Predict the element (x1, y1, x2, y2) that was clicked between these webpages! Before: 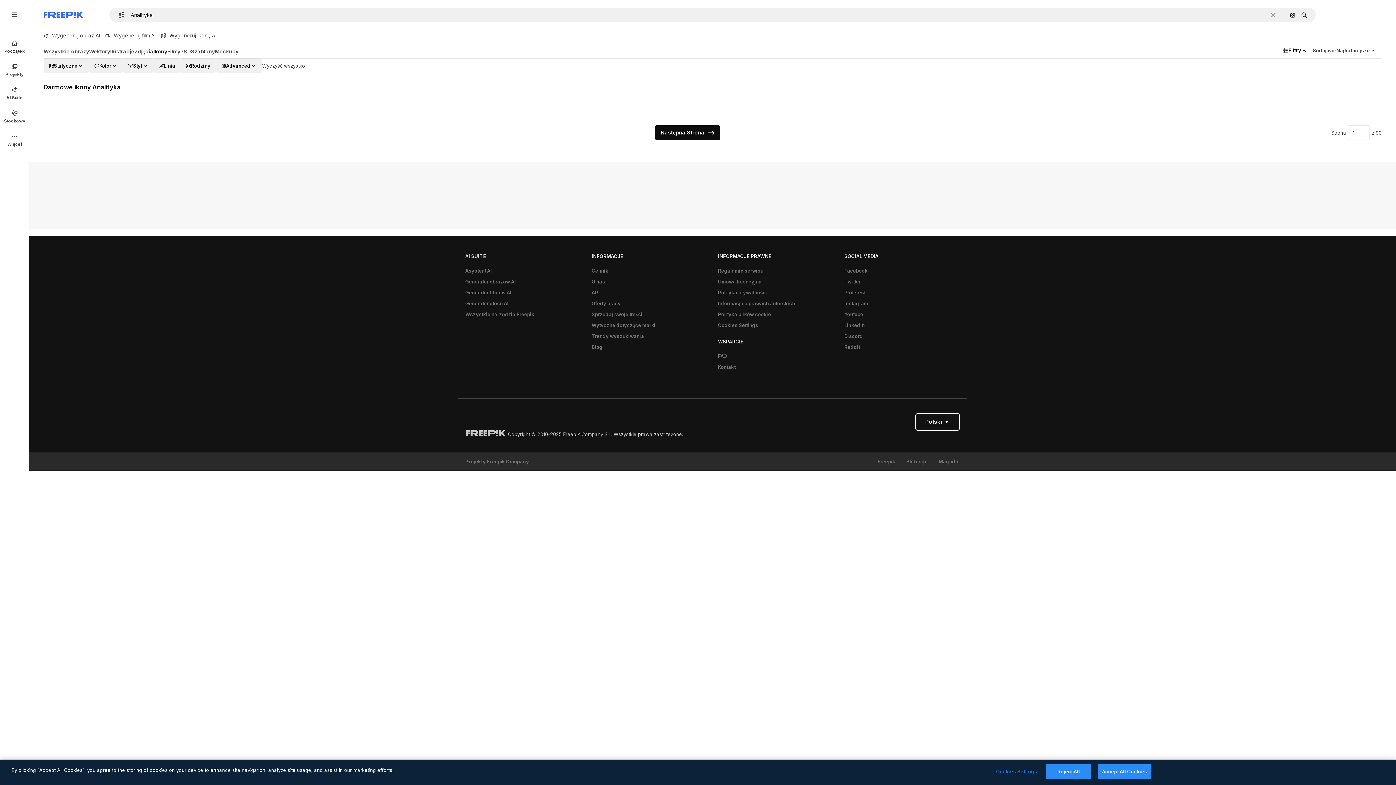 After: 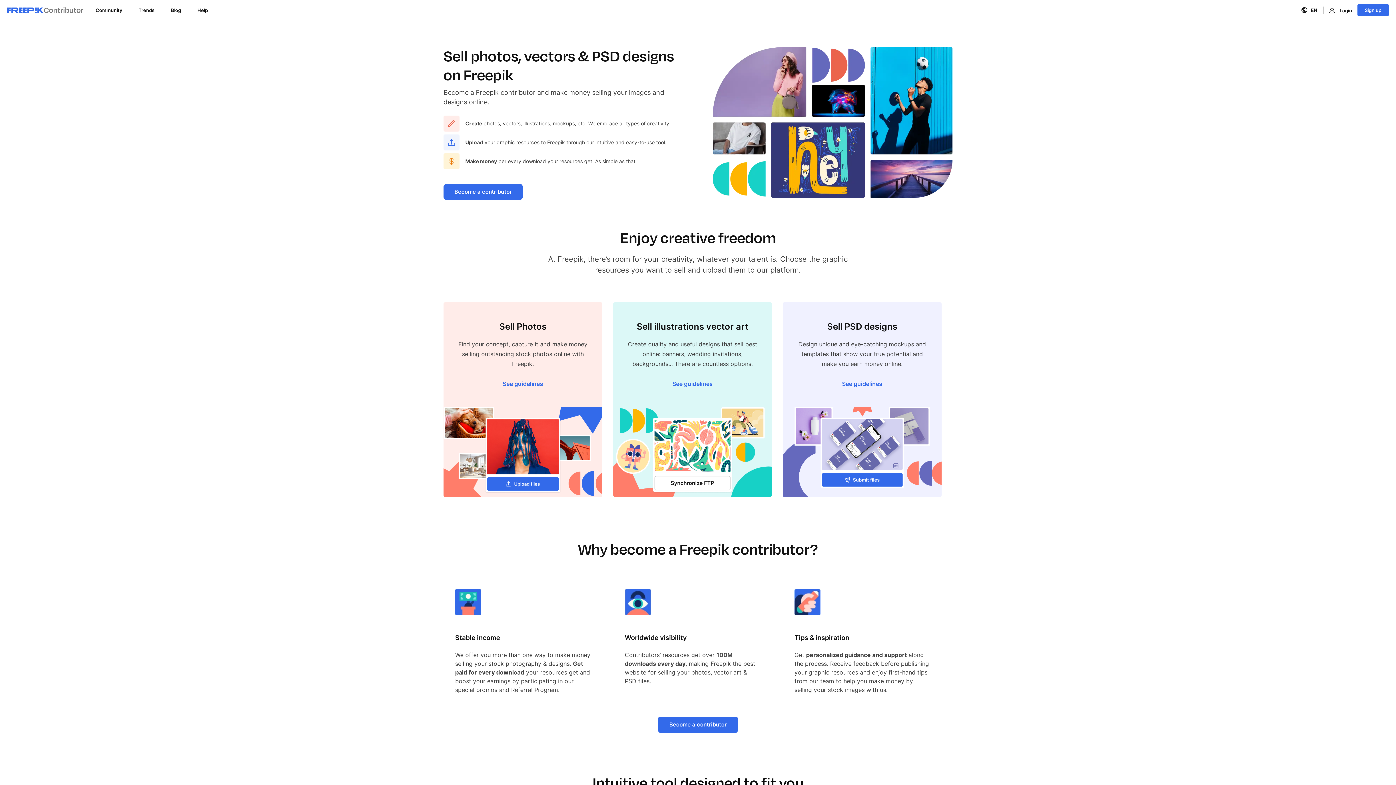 Action: label: Sprzedaj swoje treści bbox: (588, 309, 646, 320)